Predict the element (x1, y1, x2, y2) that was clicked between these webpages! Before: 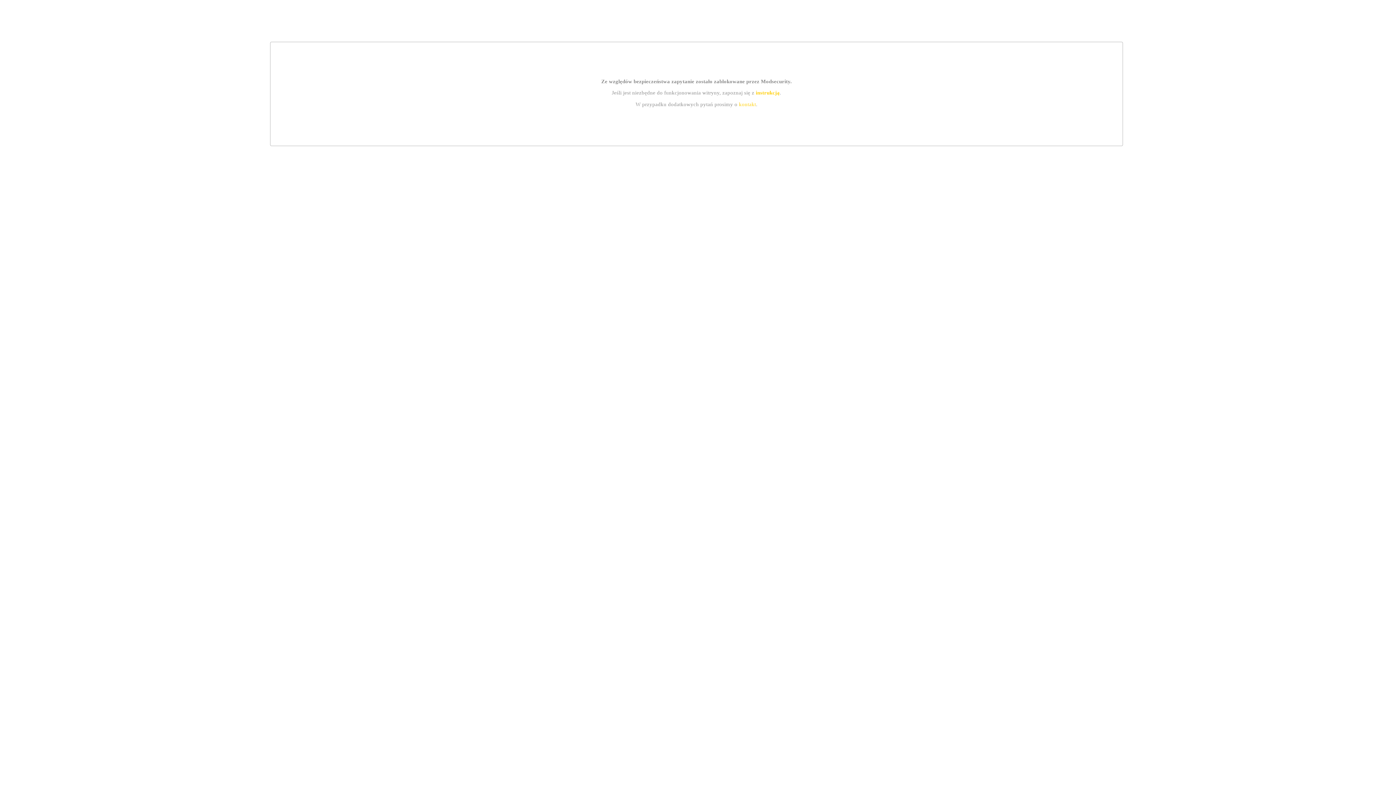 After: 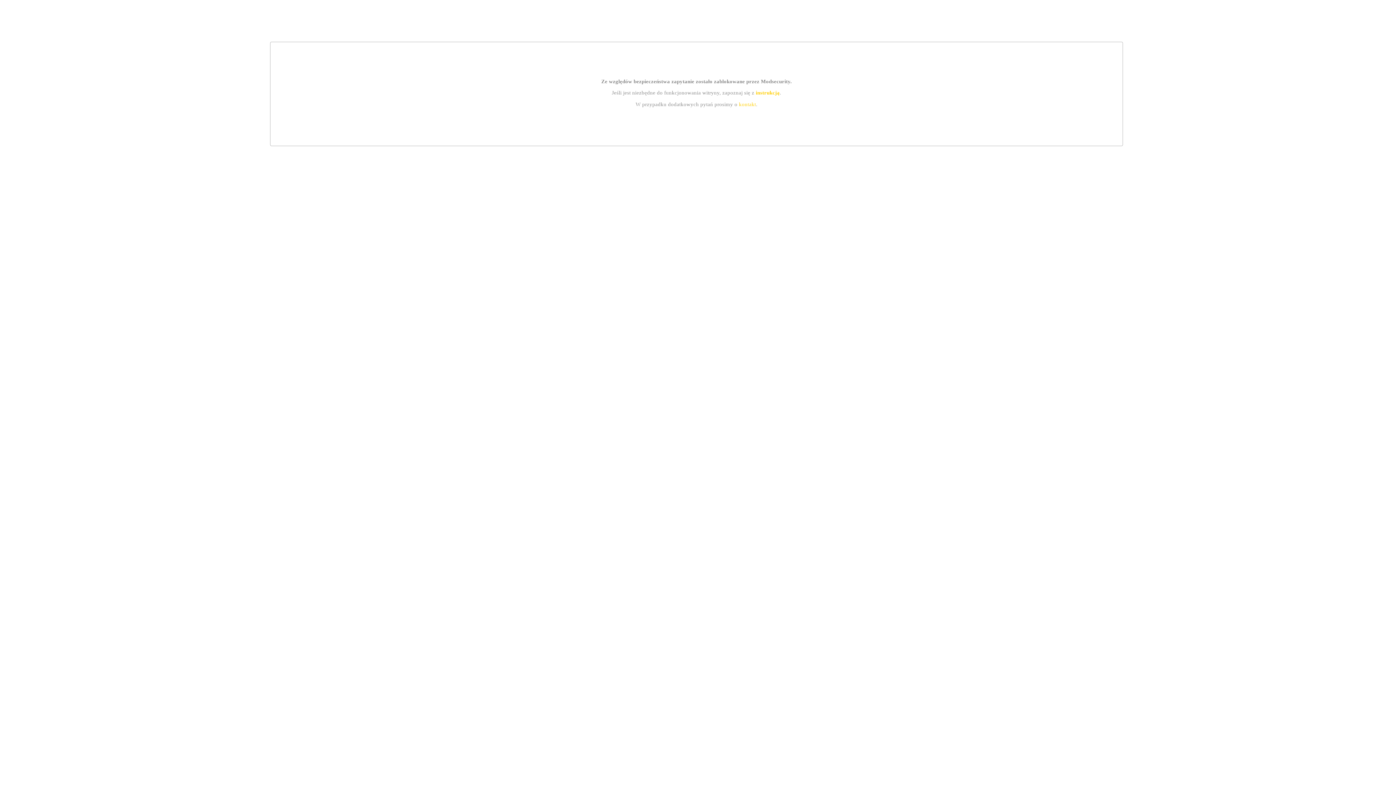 Action: bbox: (755, 89, 779, 95) label: instrukcją